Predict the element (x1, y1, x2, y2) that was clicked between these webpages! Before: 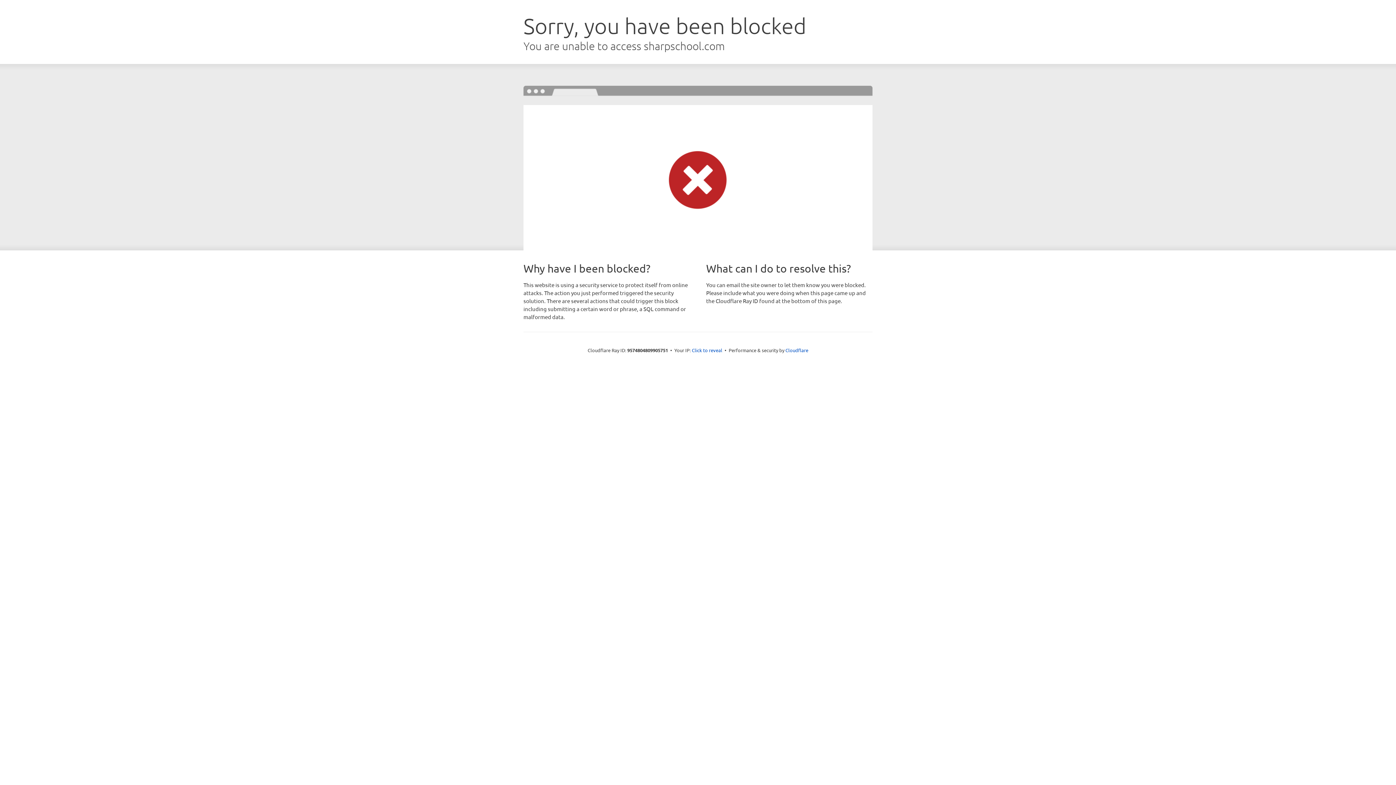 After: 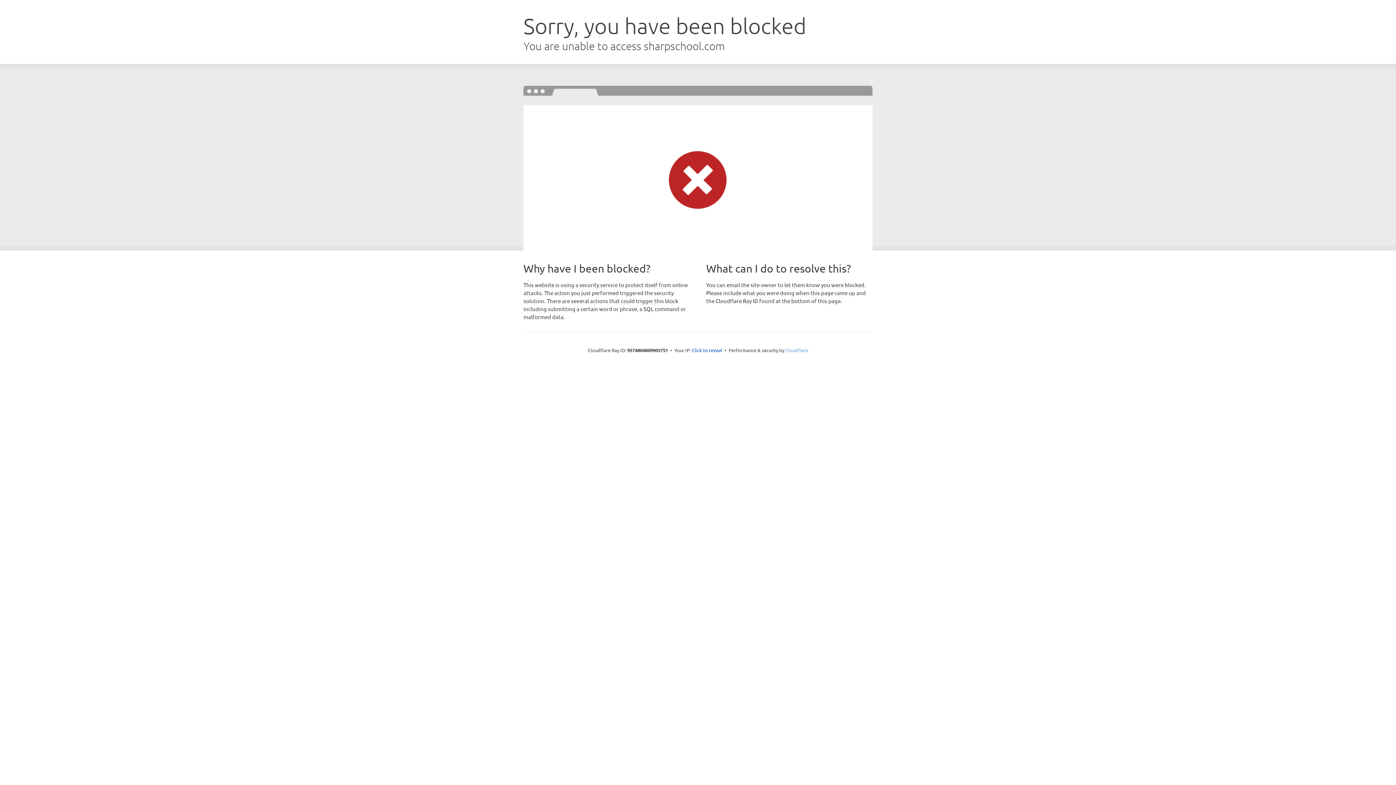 Action: bbox: (785, 347, 808, 353) label: Cloudflare